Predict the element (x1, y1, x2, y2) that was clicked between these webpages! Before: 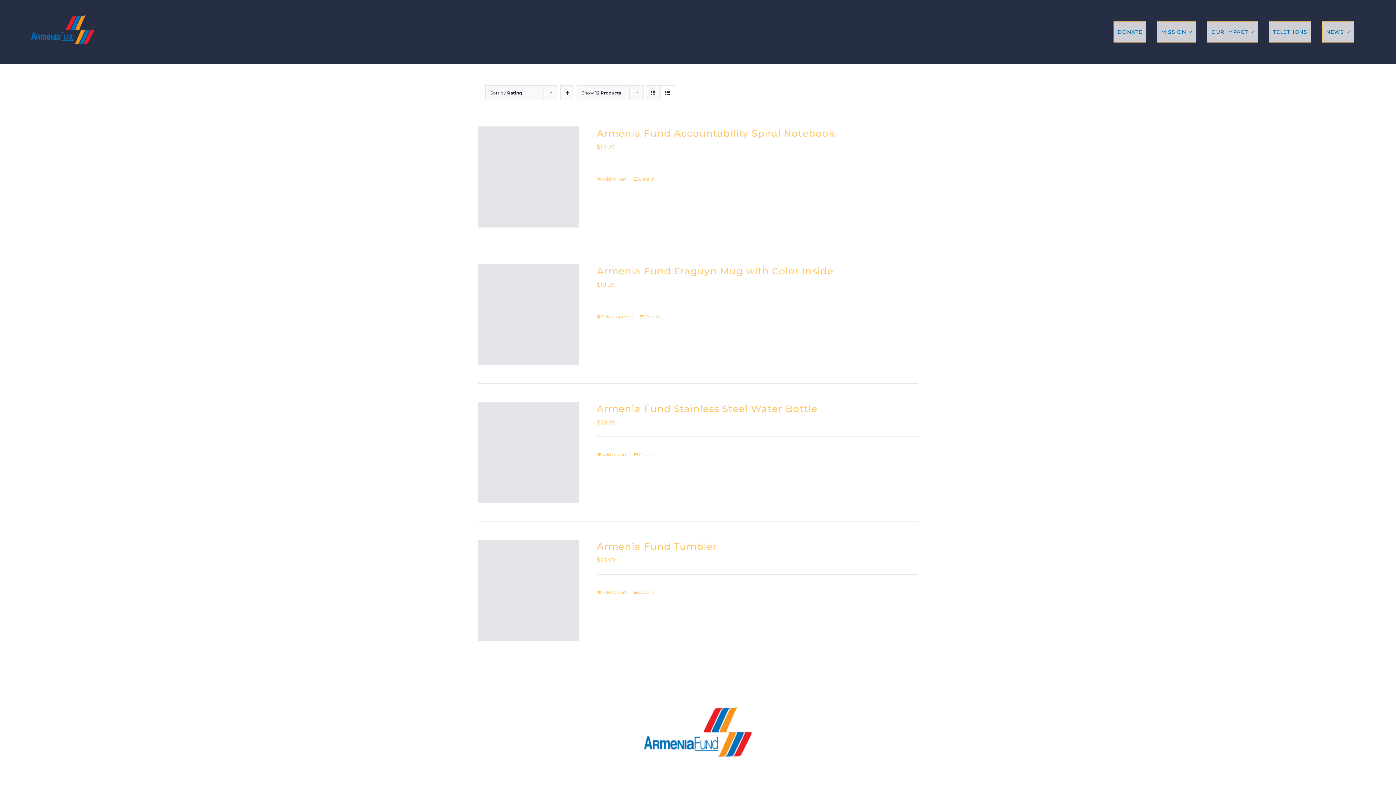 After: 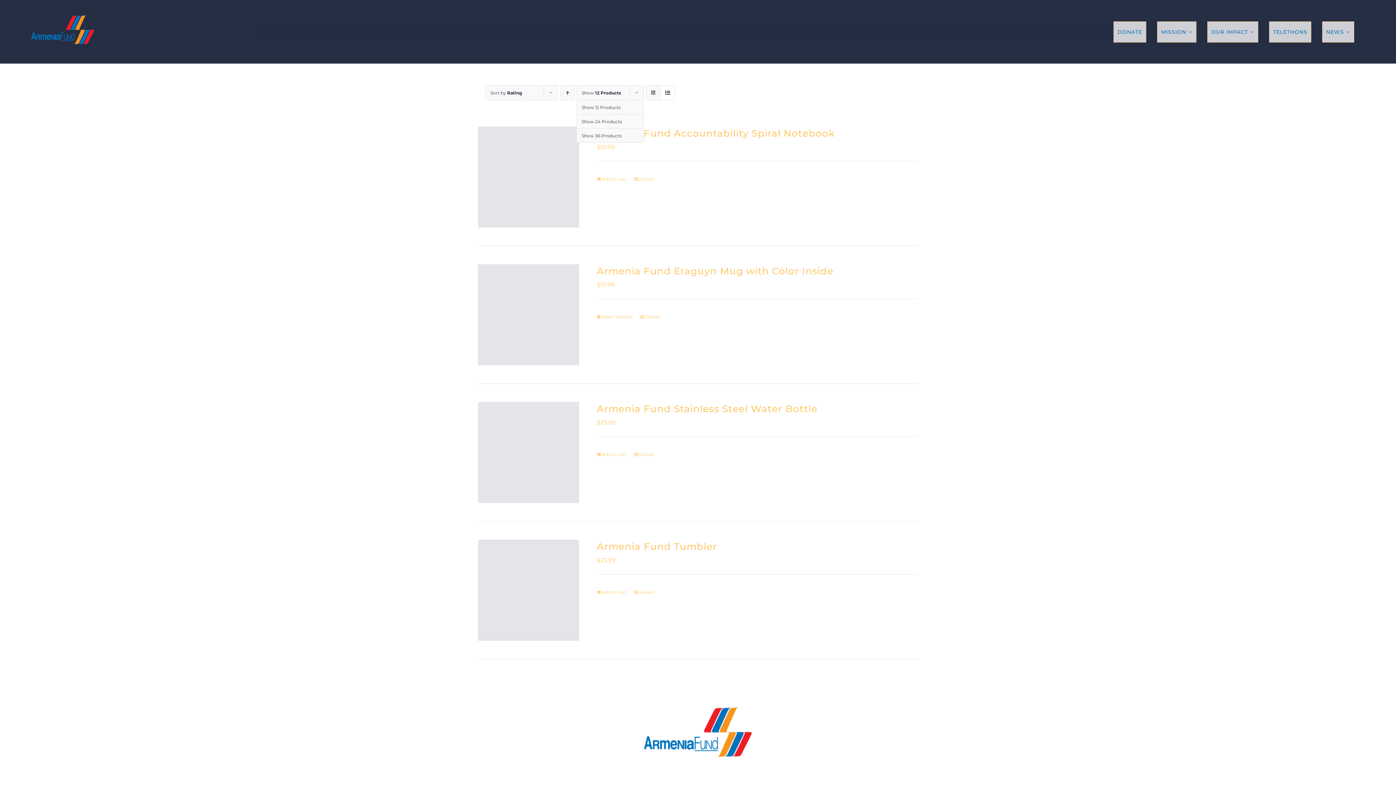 Action: bbox: (581, 90, 621, 95) label: Show 12 Products